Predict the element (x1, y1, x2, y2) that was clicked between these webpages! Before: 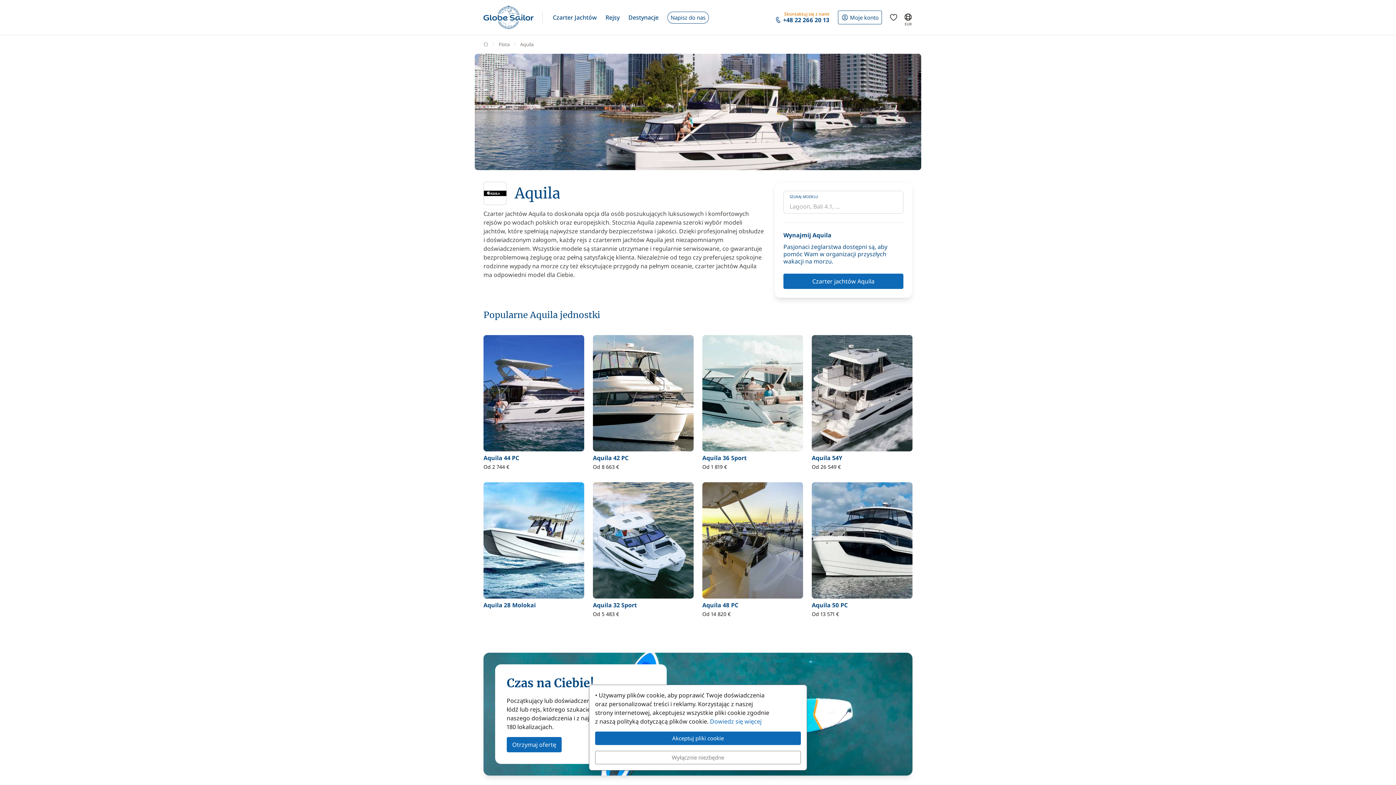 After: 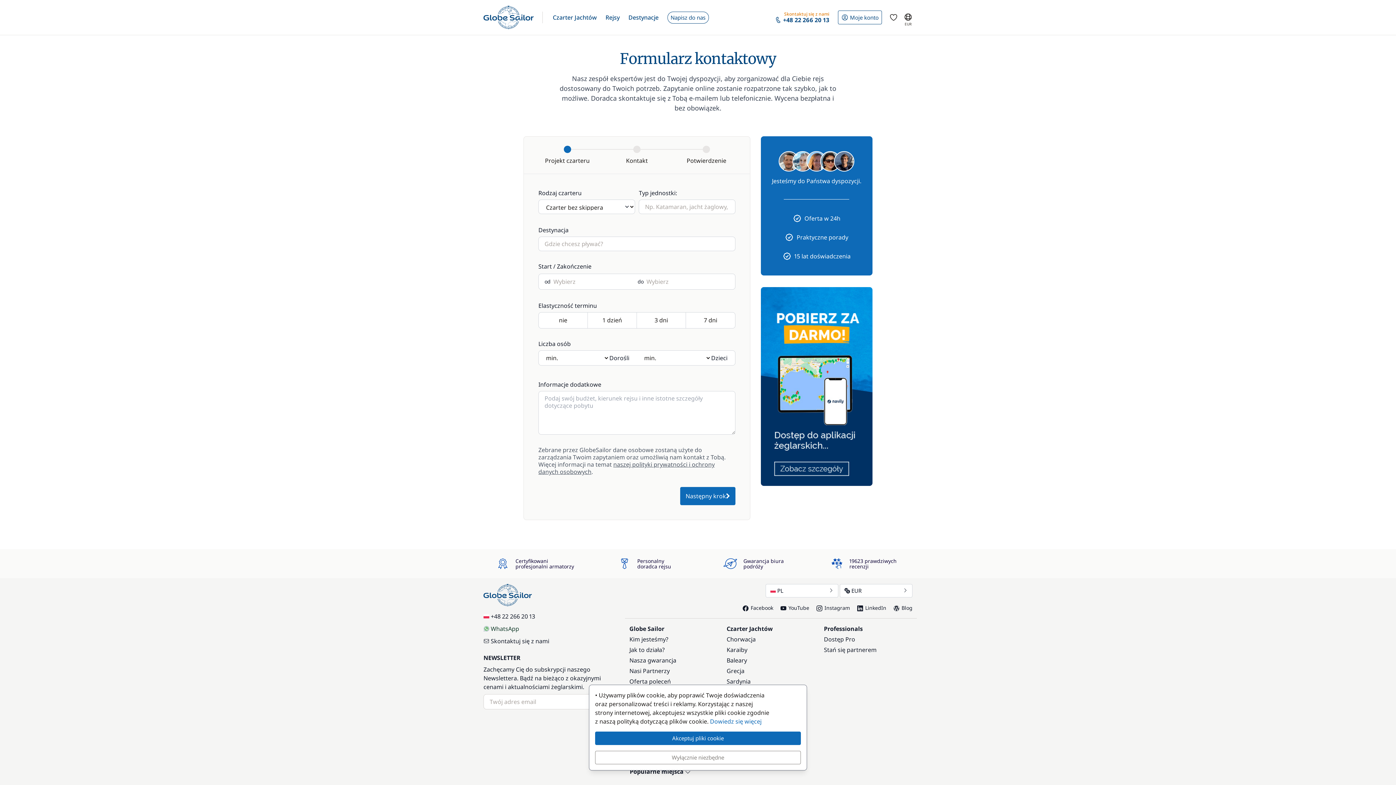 Action: label: Otrzymaj ofertę bbox: (506, 737, 561, 752)